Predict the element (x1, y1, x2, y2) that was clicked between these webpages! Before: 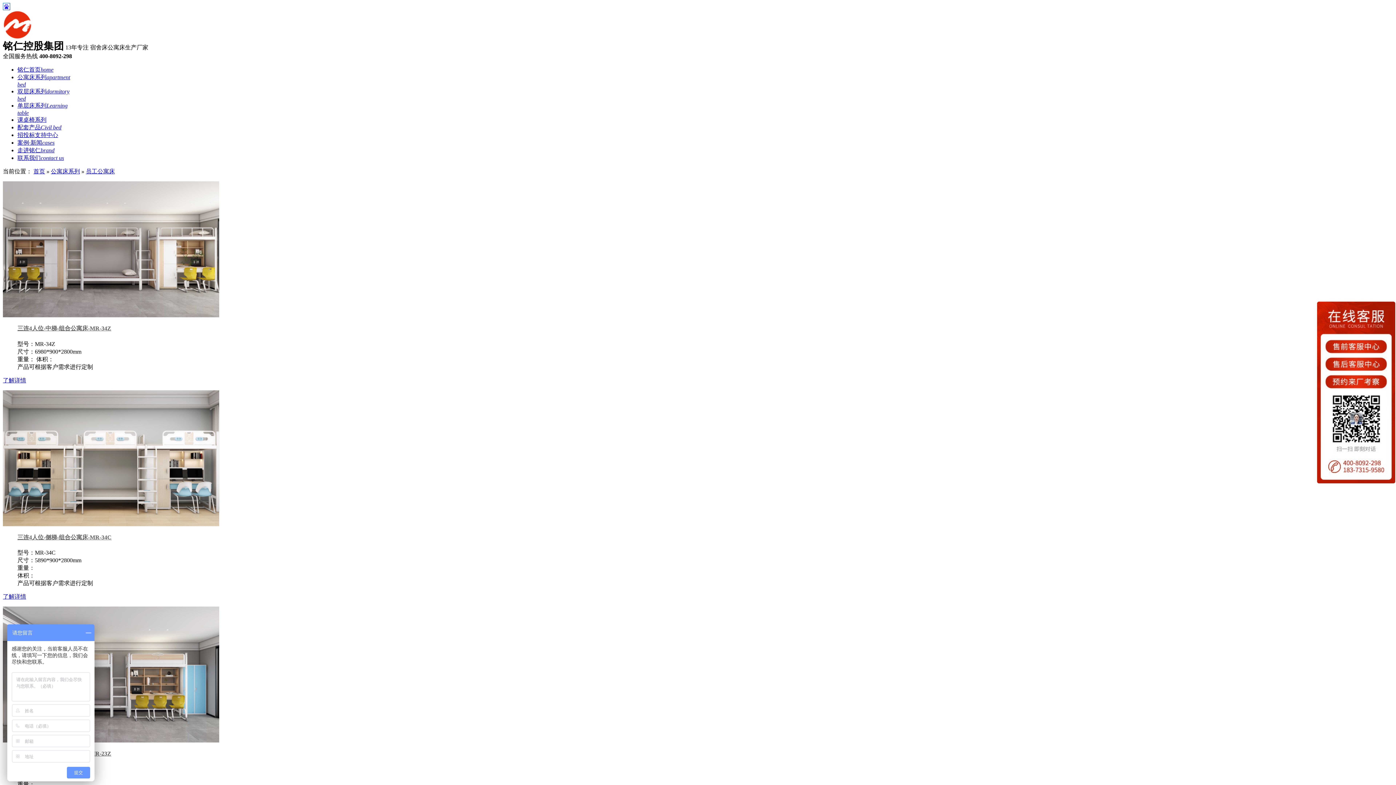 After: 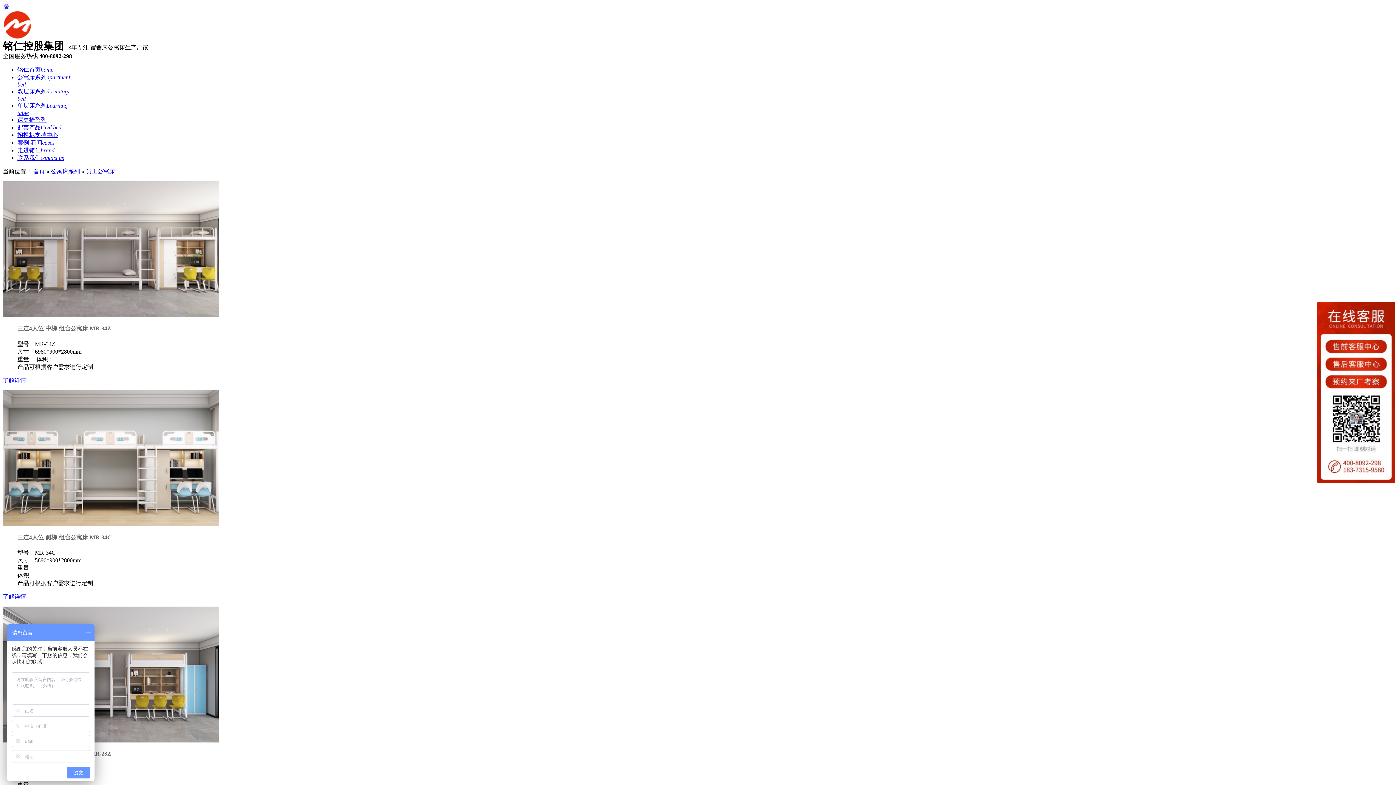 Action: bbox: (2, 5, 10, 11)